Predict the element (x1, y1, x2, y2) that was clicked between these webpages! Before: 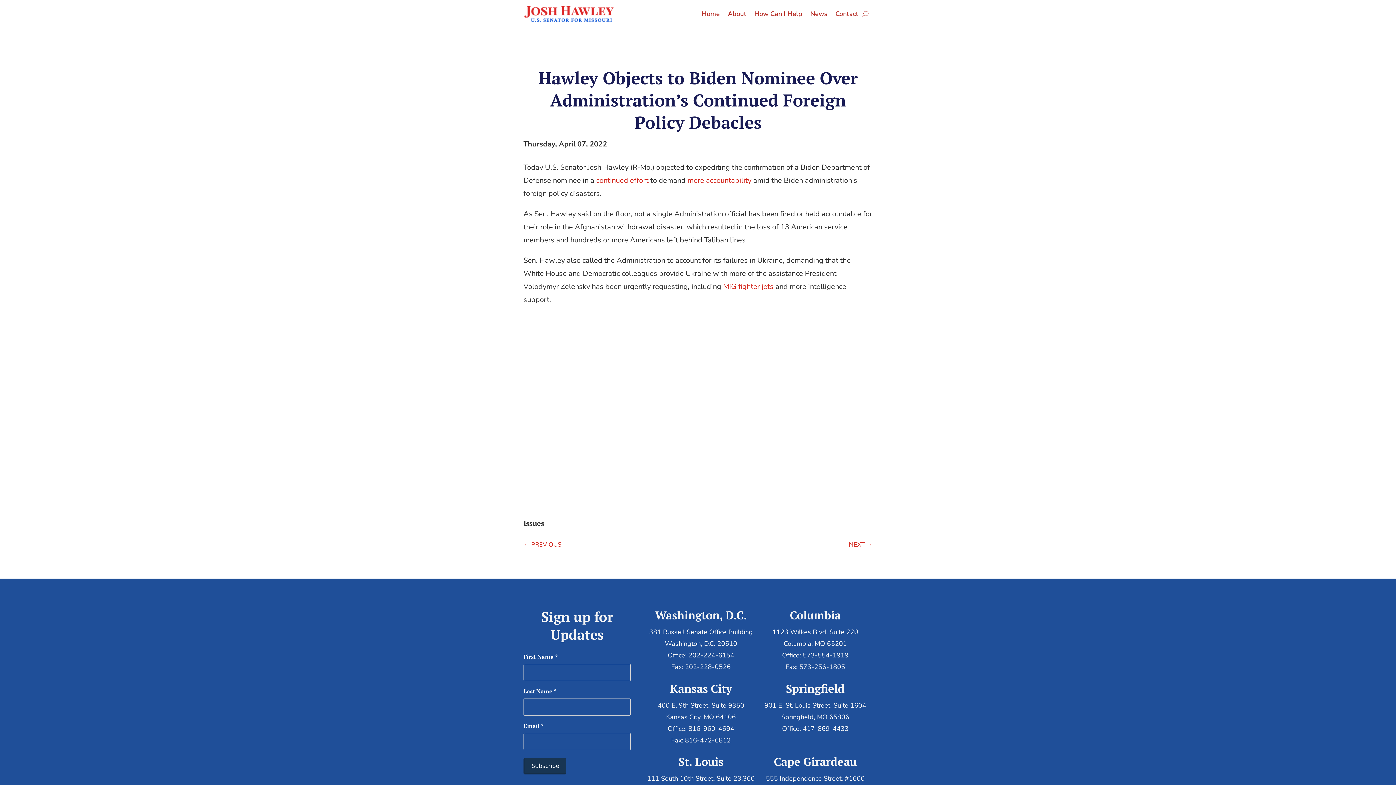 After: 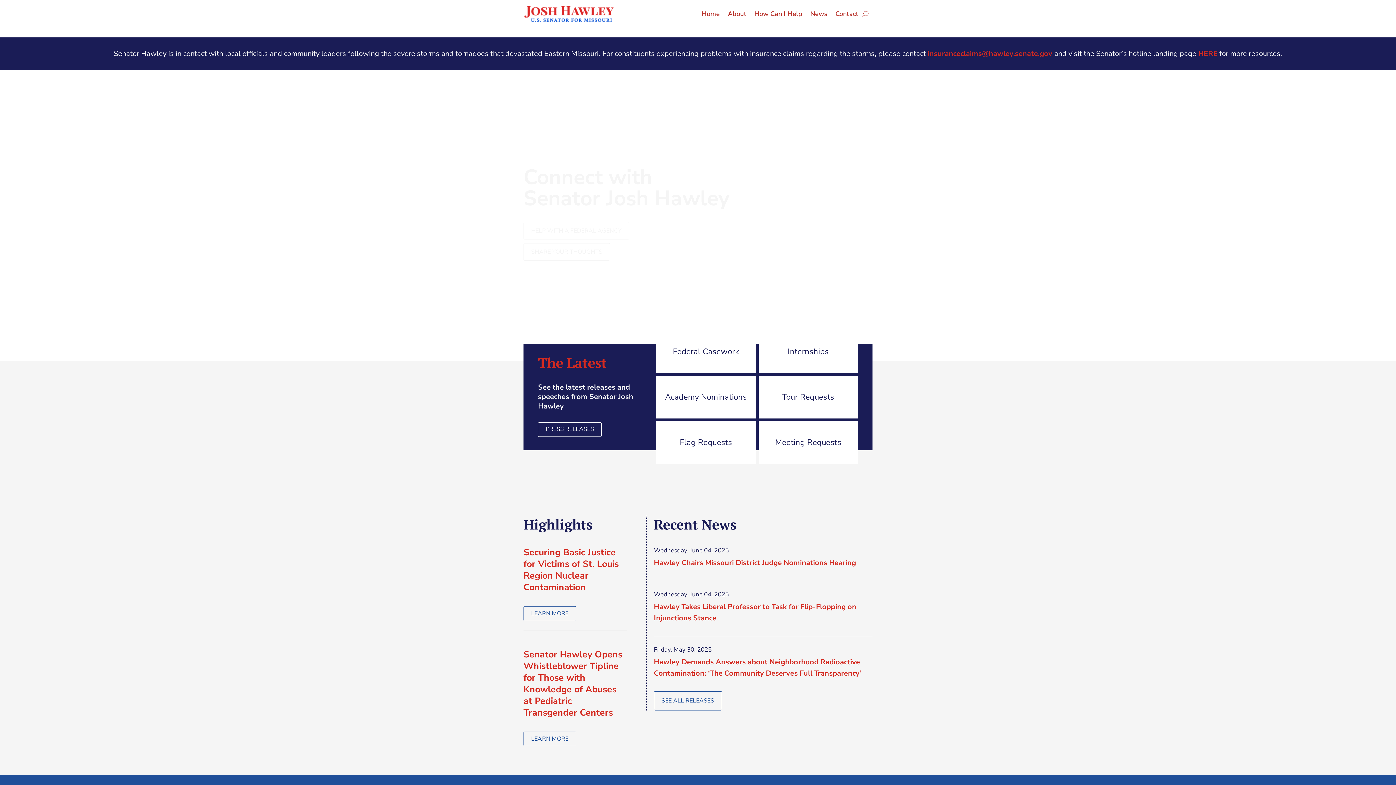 Action: bbox: (523, 5, 614, 22)